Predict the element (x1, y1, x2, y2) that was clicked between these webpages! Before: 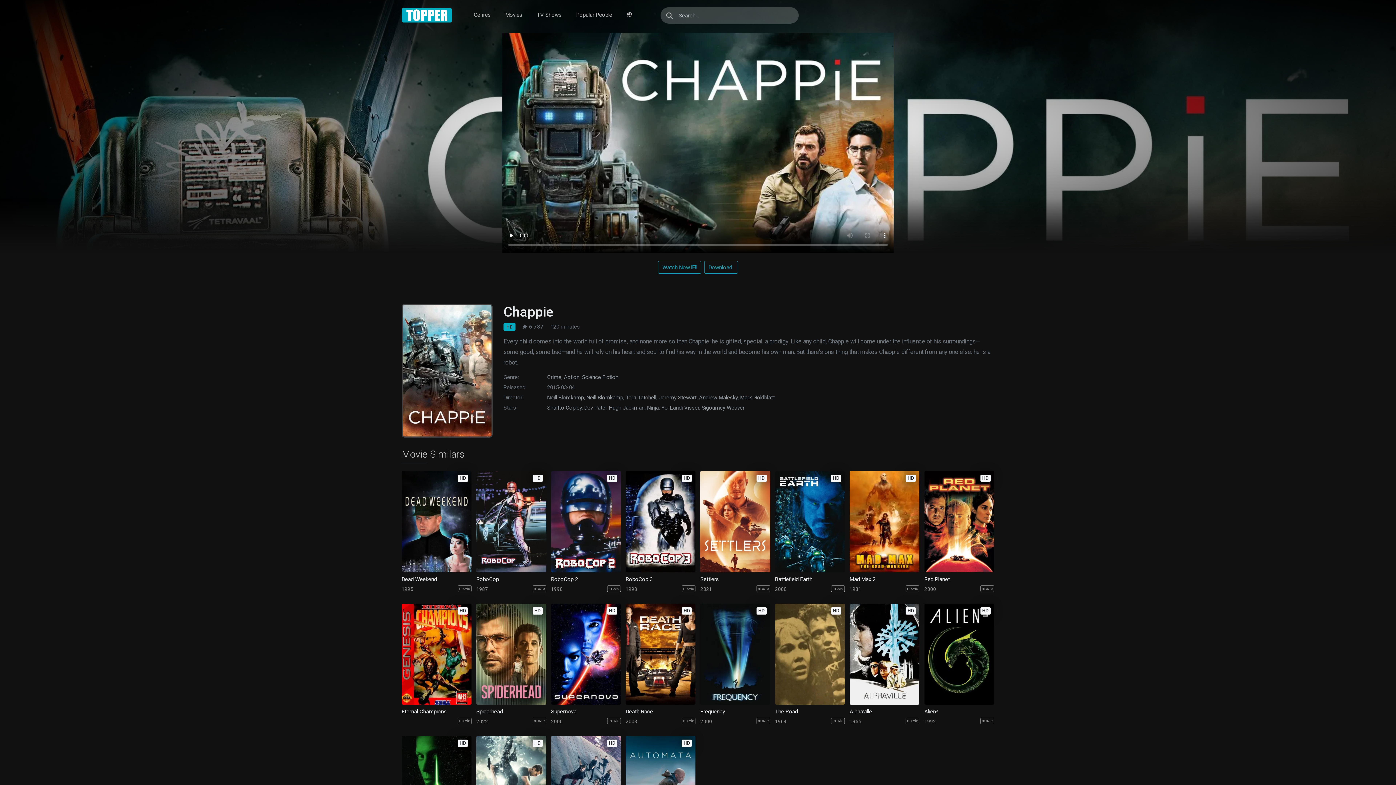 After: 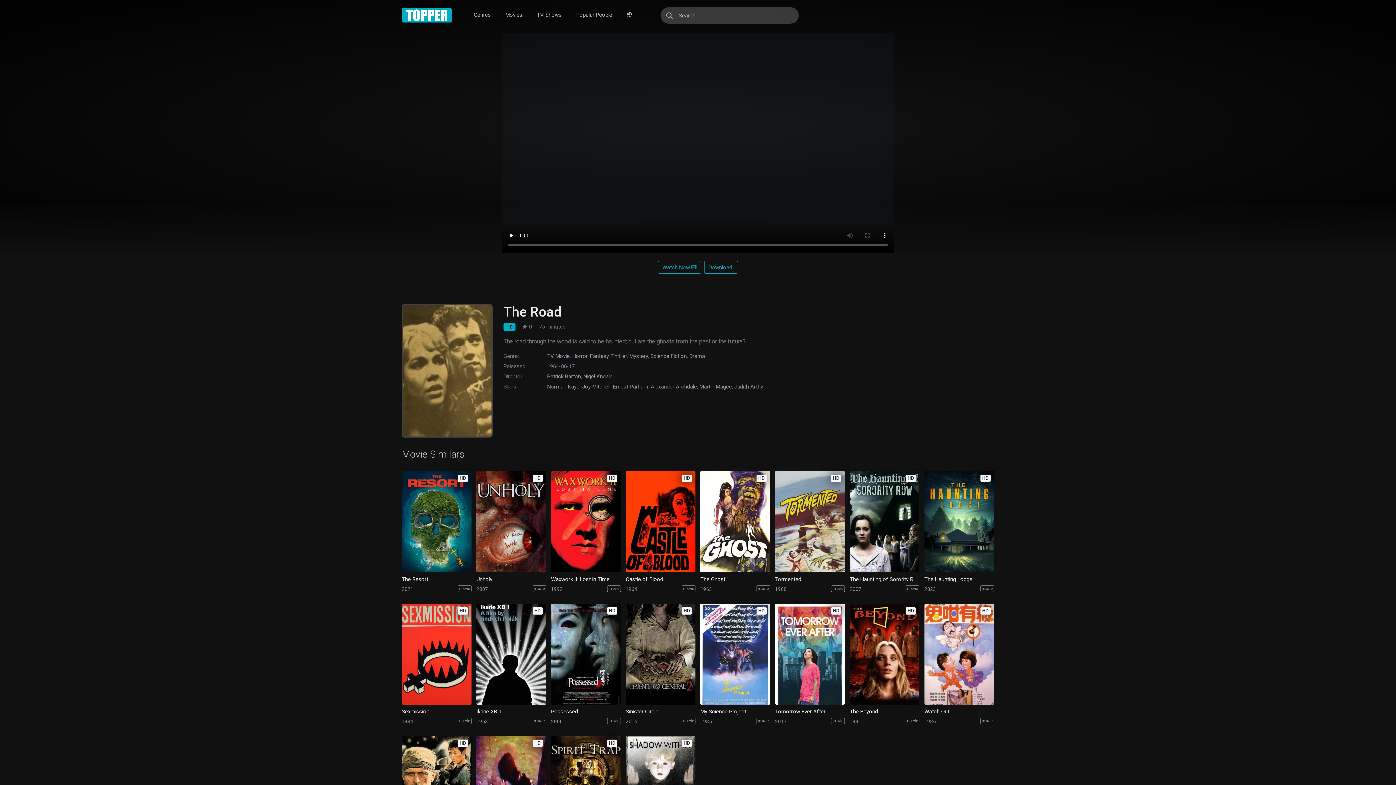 Action: label: The Road bbox: (775, 708, 845, 715)